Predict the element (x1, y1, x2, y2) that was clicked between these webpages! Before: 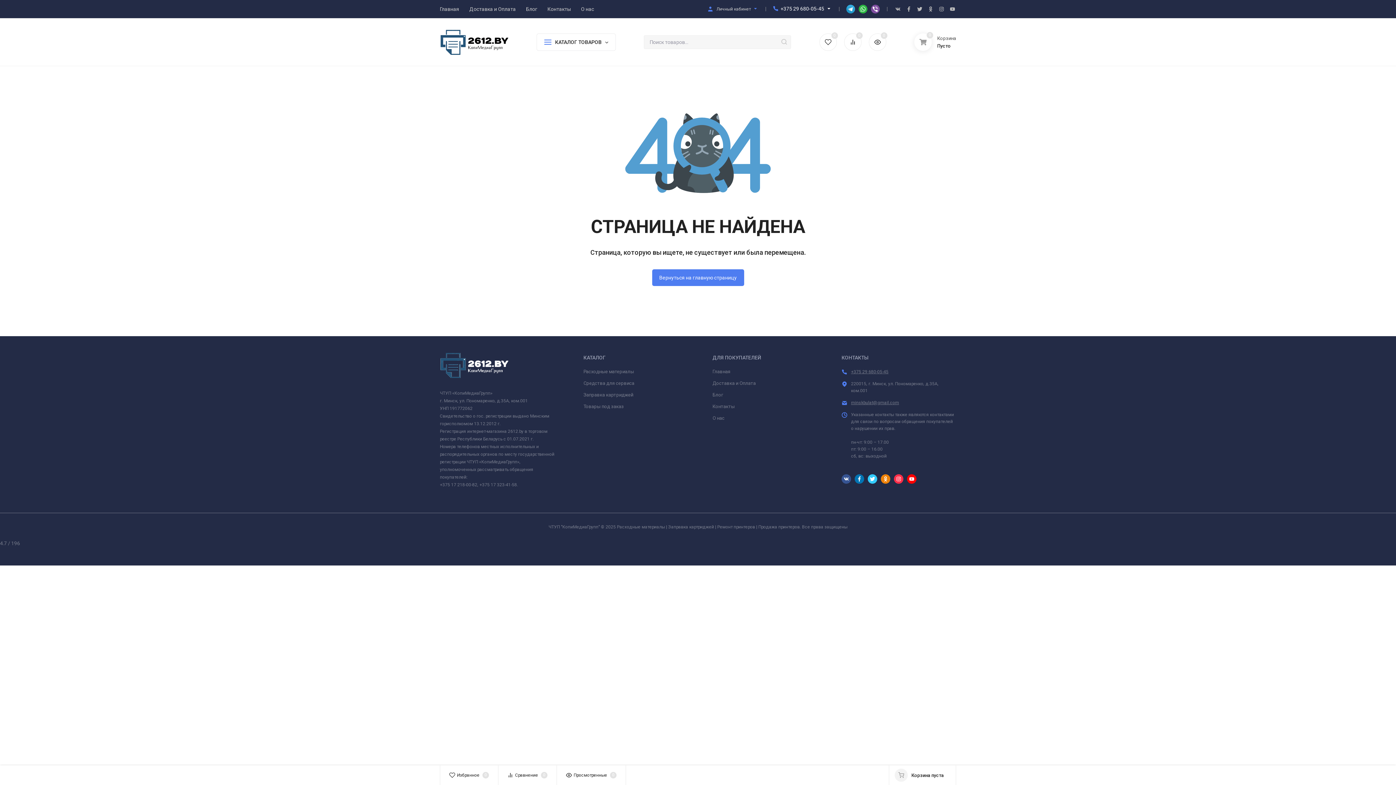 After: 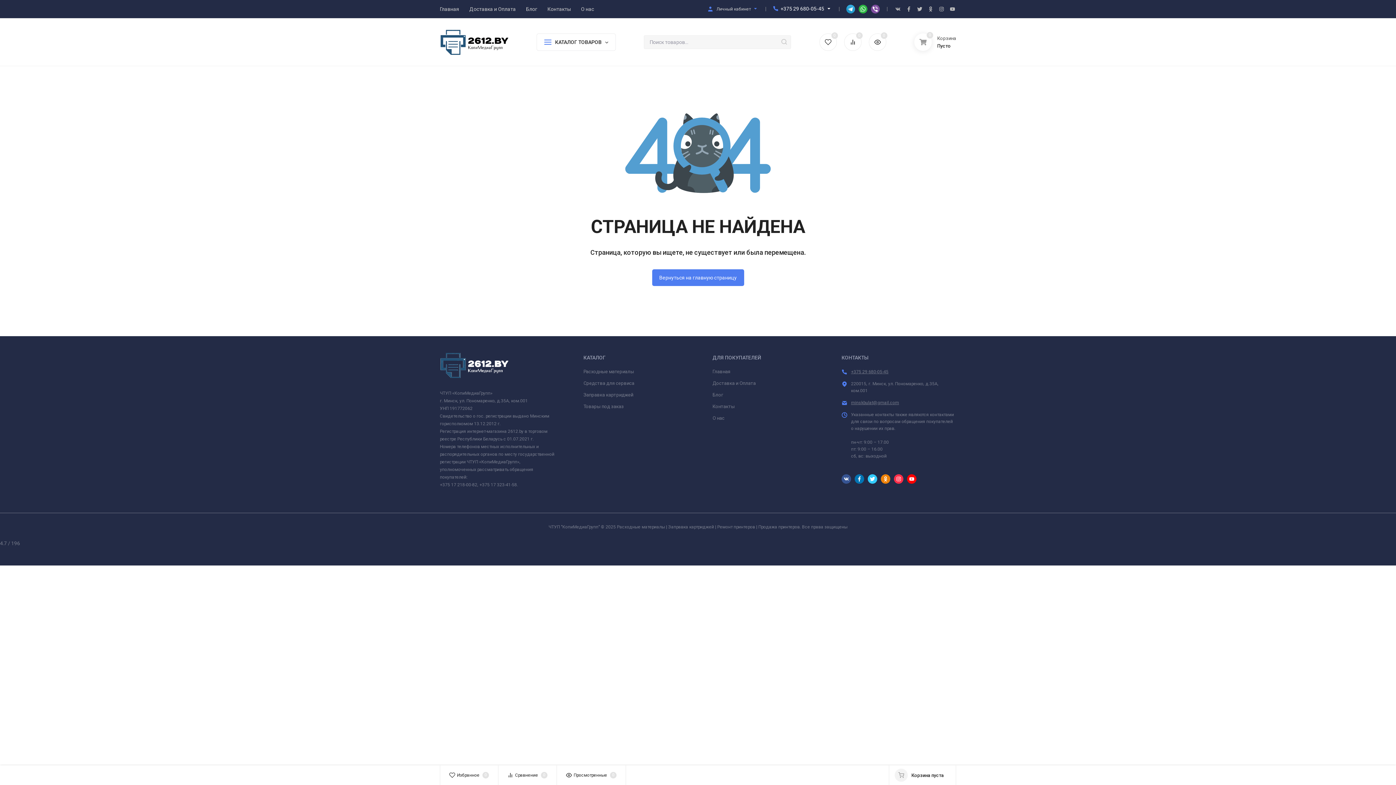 Action: bbox: (547, 6, 573, 11) label: Контакты